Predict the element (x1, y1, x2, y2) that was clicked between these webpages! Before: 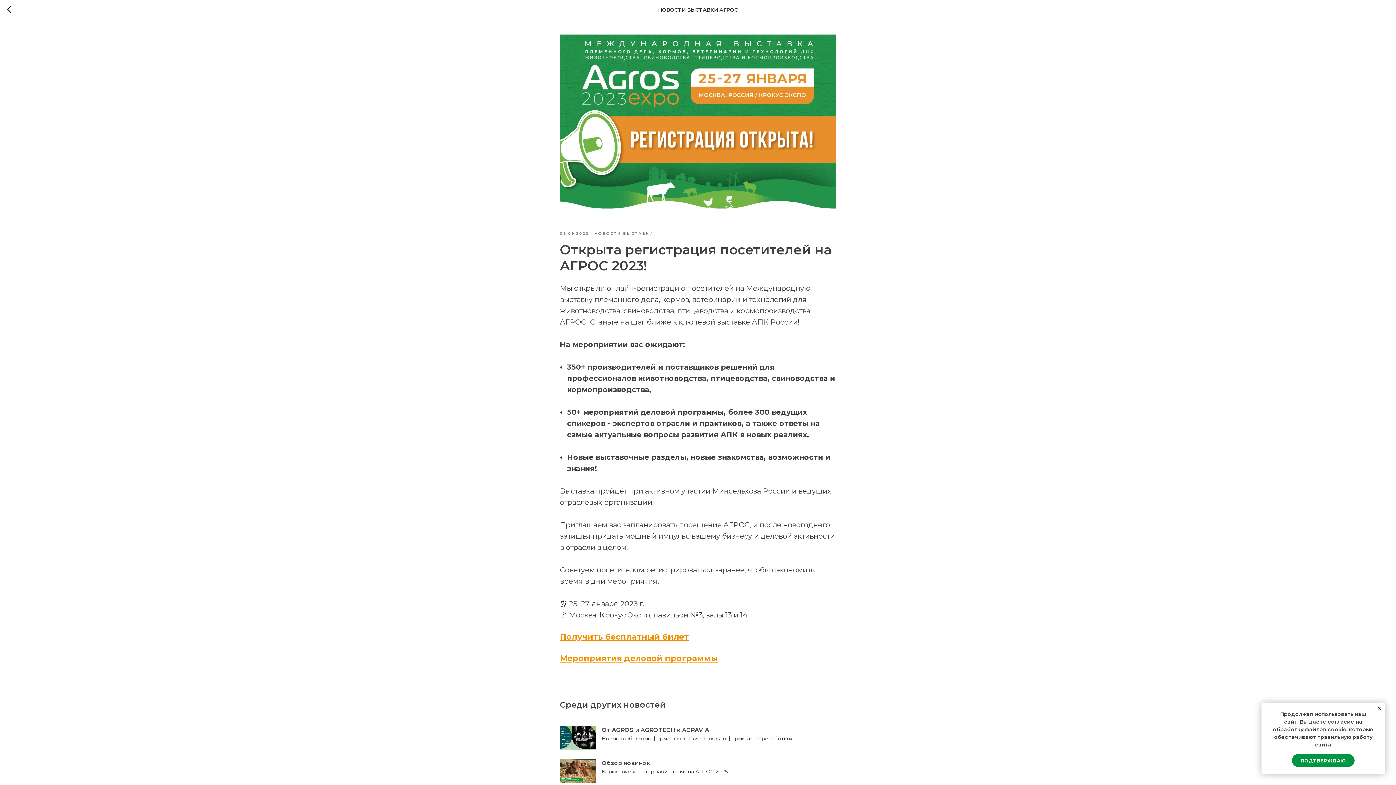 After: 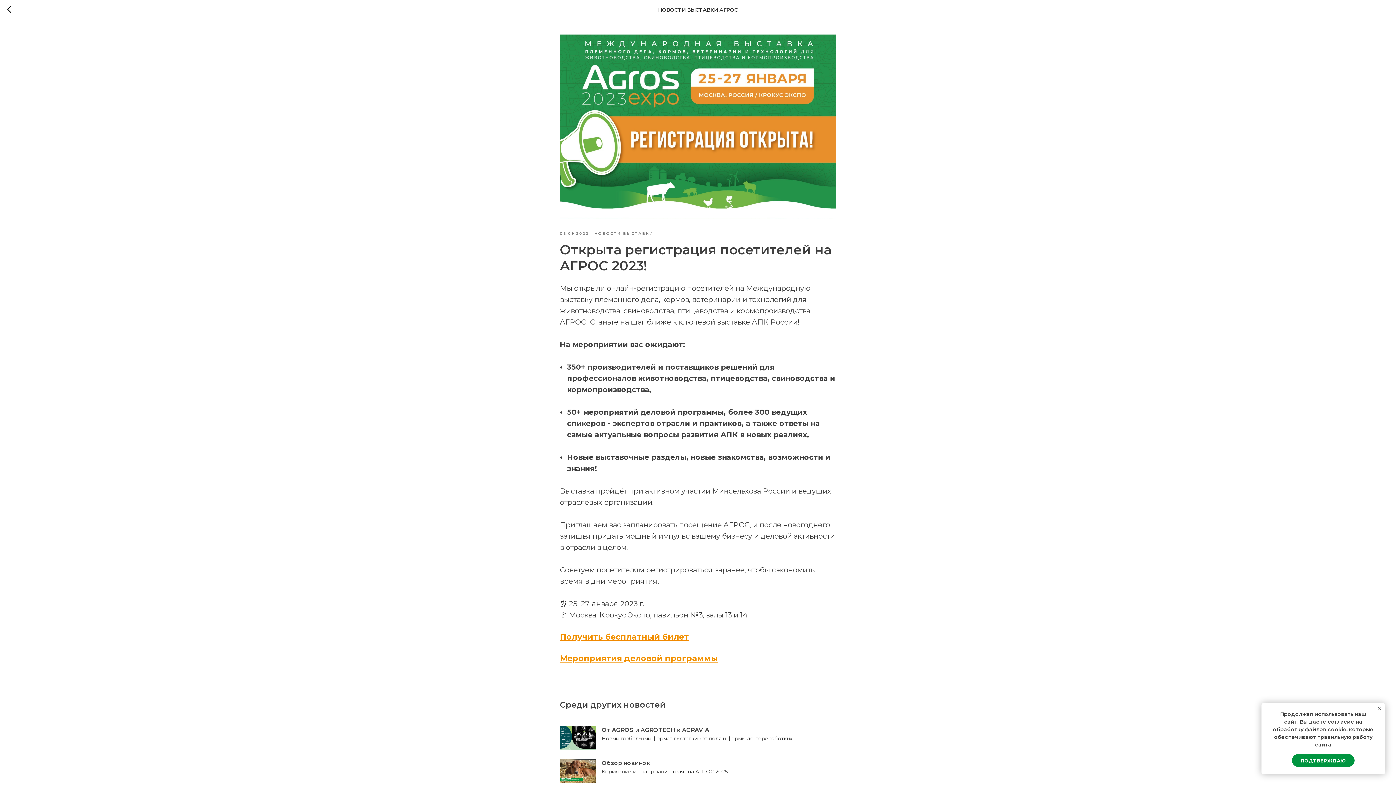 Action: label: Close notification bbox: (1376, 705, 1383, 712)